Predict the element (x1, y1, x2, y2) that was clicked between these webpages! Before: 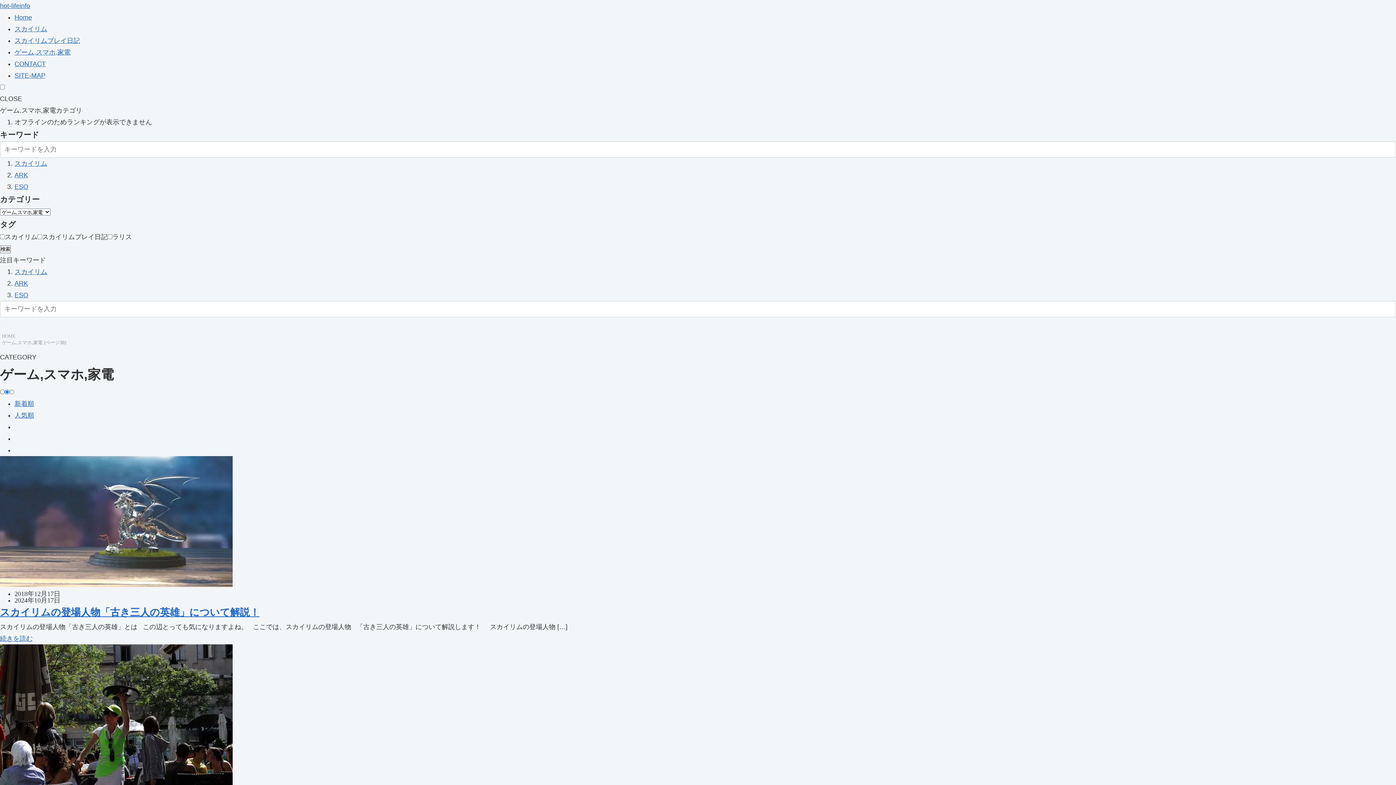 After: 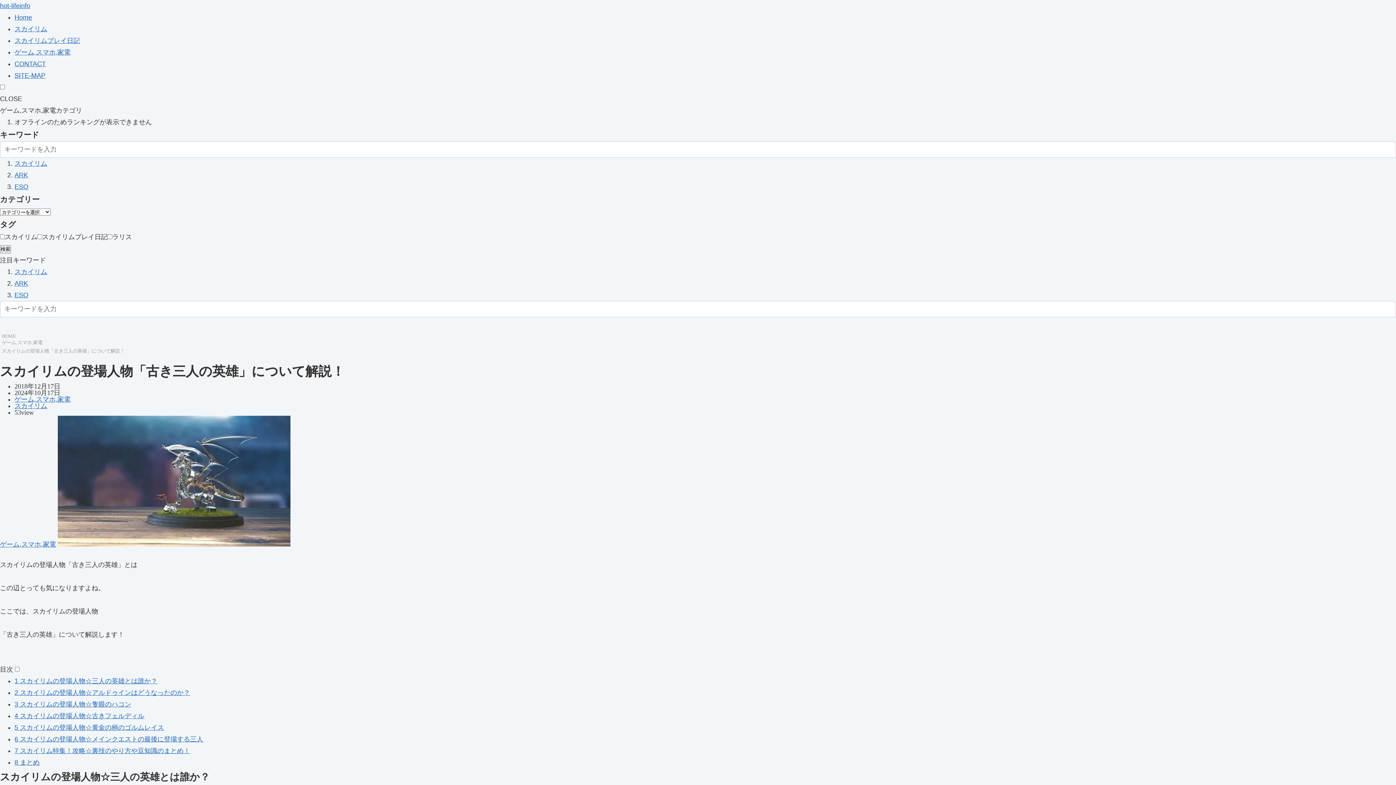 Action: label: 続きを読む bbox: (0, 635, 32, 642)